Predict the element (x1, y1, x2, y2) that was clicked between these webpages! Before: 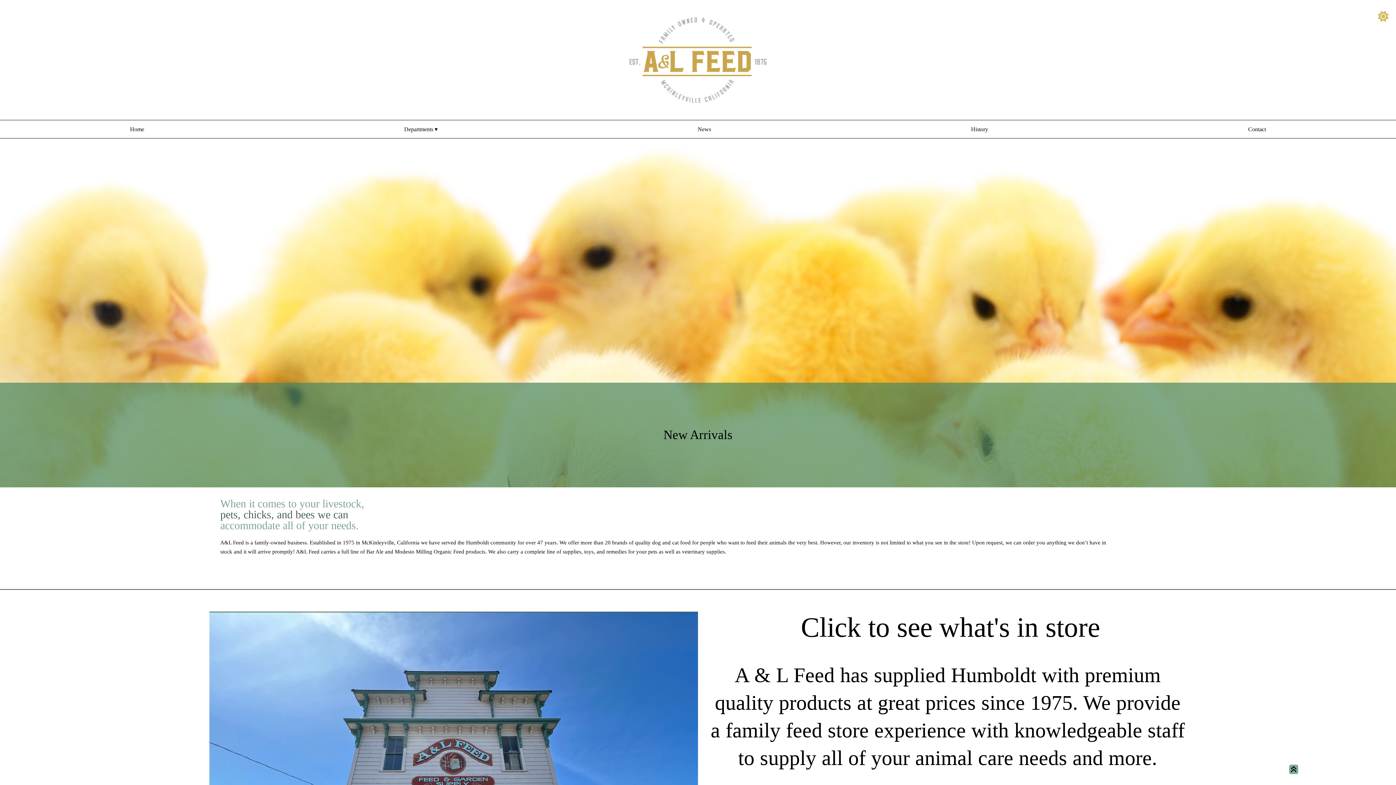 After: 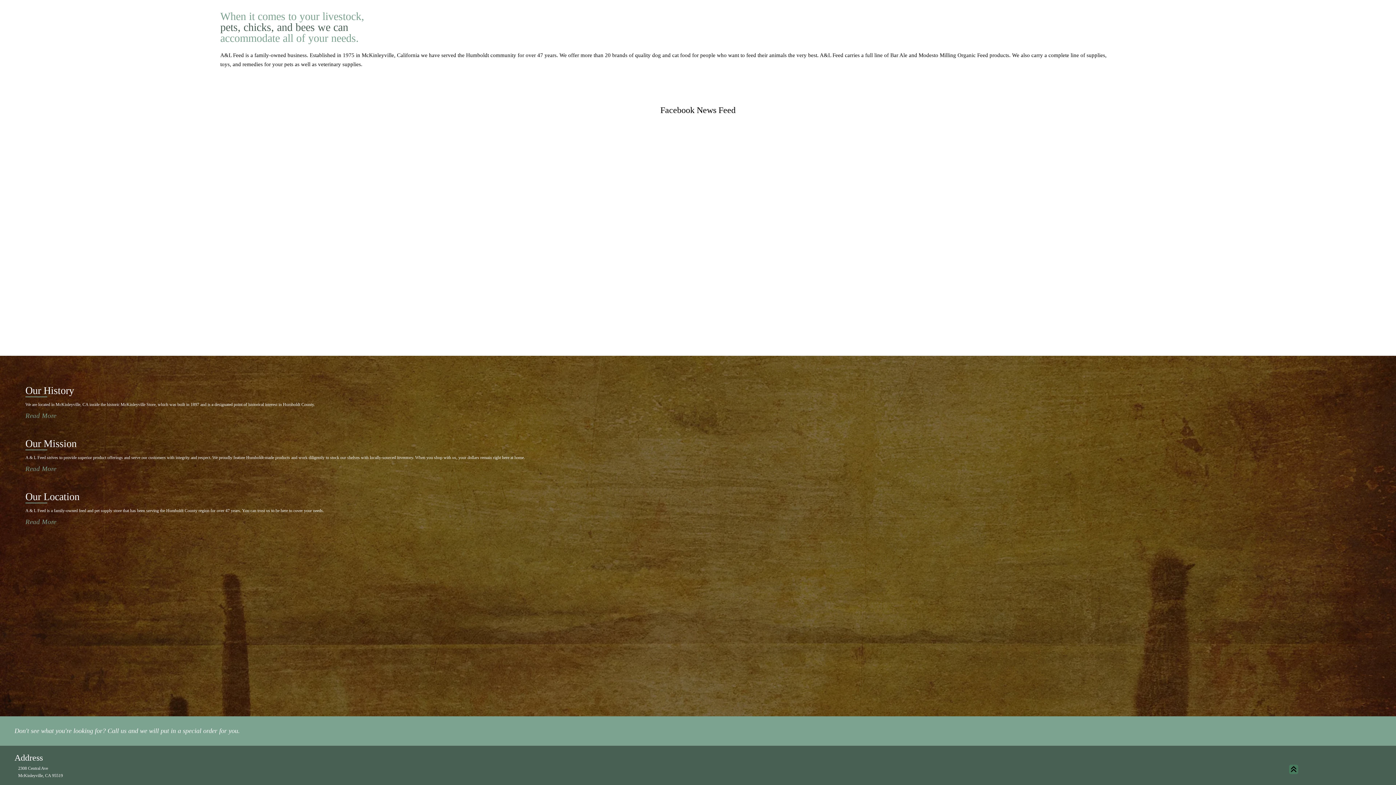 Action: bbox: (686, 115, 722, 143) label: News